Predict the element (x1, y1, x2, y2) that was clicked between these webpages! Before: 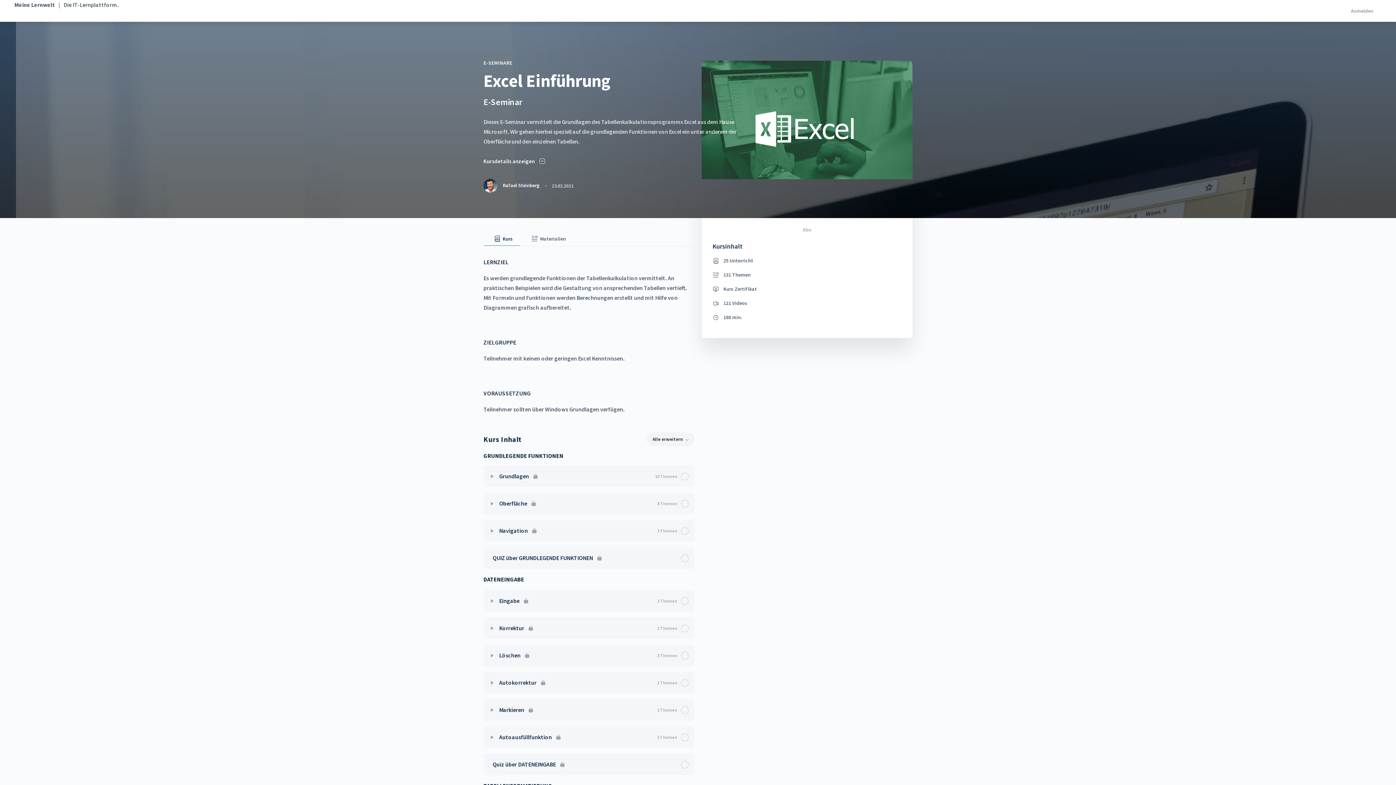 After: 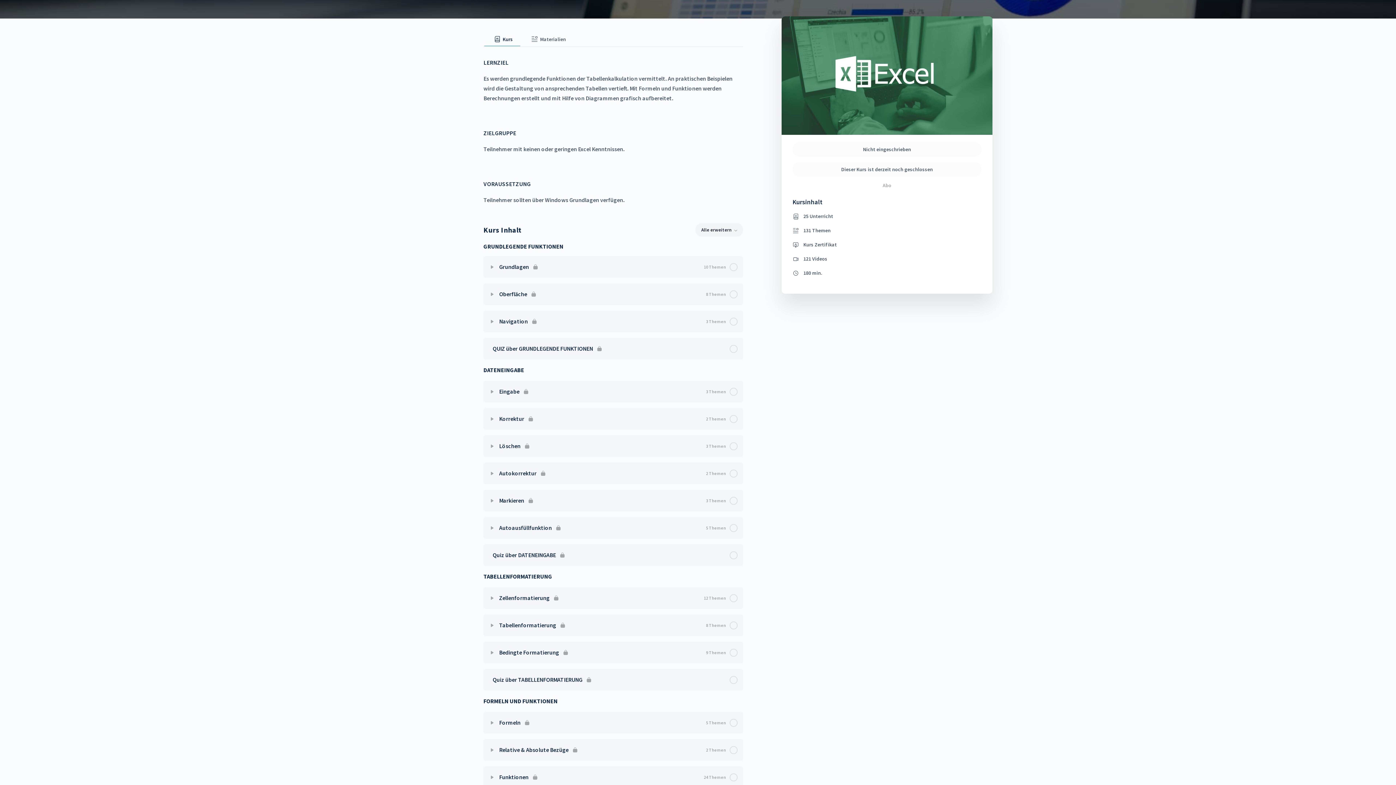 Action: label: Kursdetails anzeigen  bbox: (483, 157, 545, 164)